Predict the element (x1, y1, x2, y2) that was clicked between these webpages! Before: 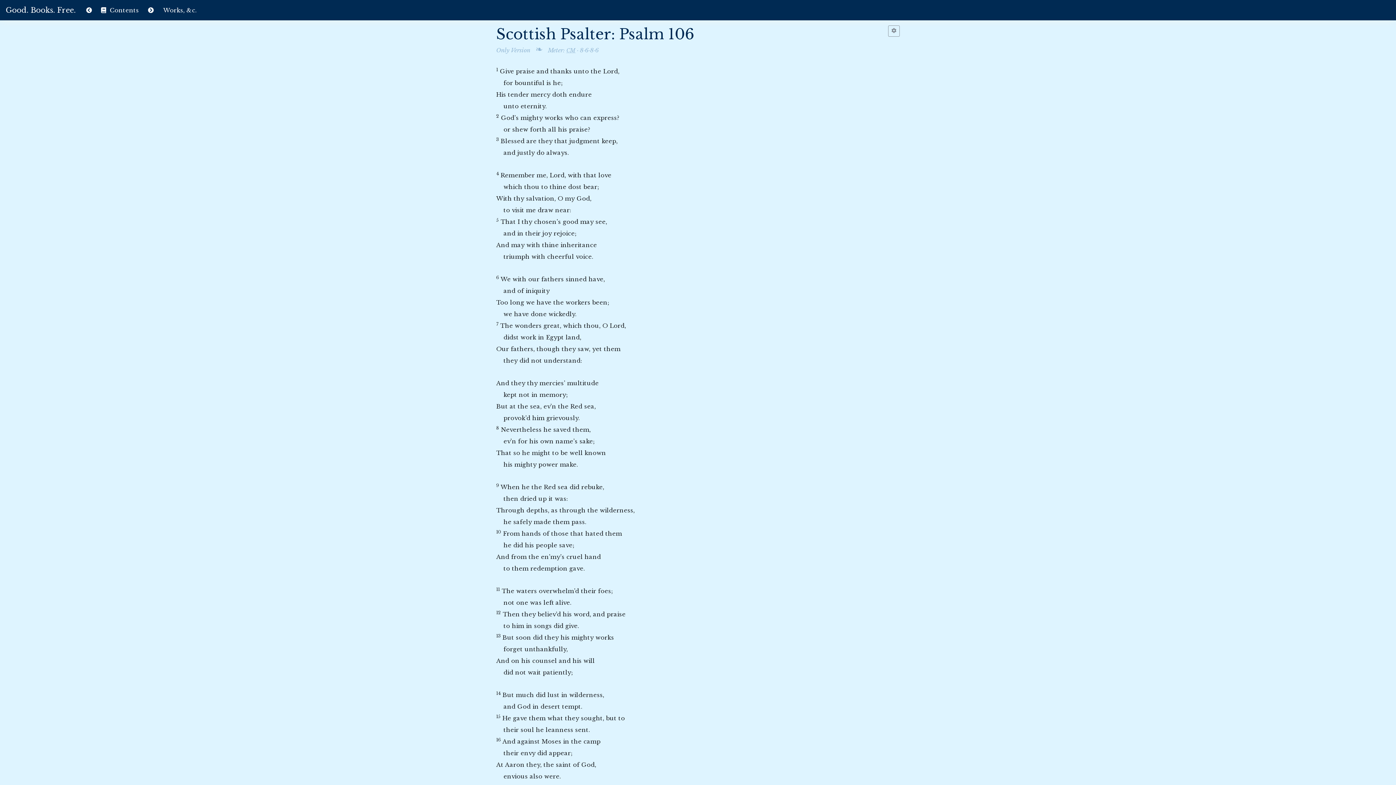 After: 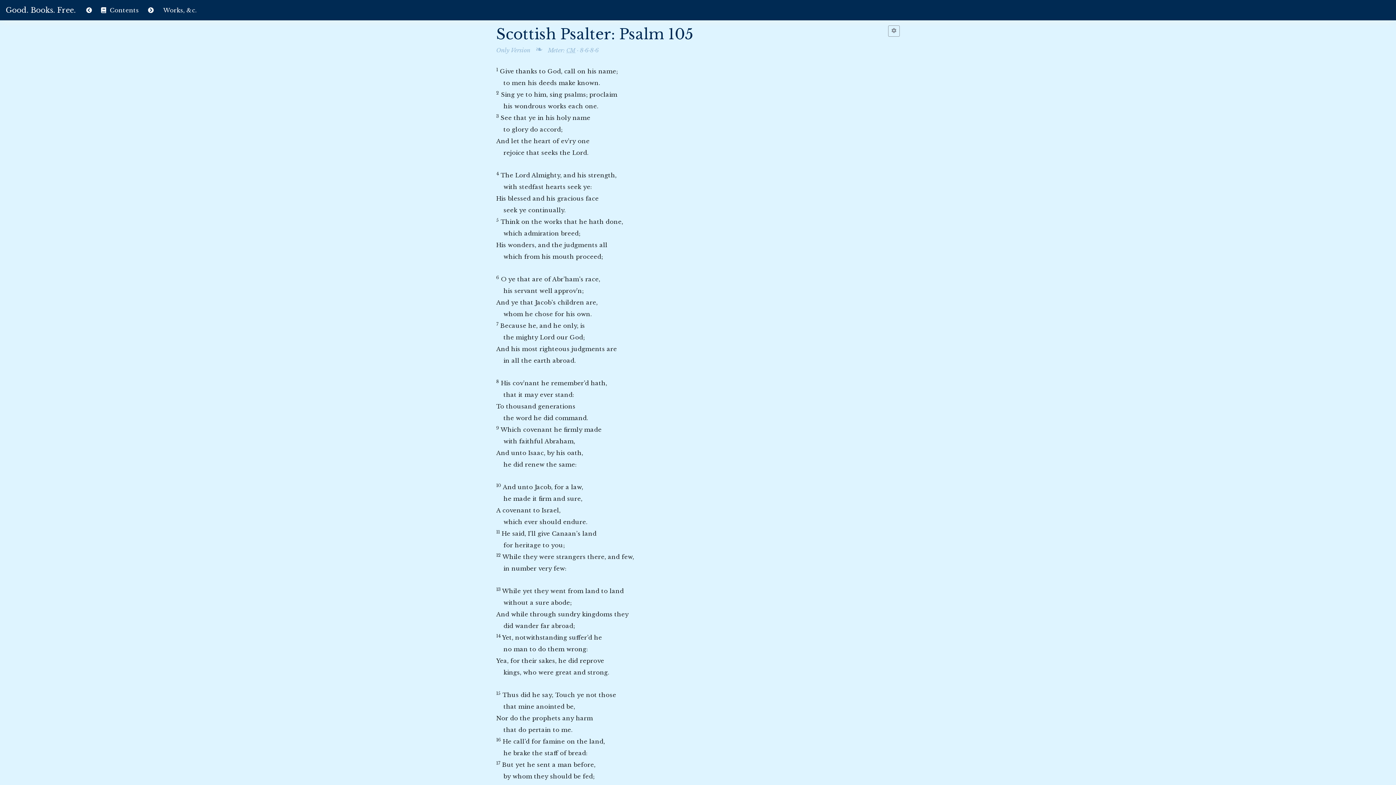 Action: bbox: (81, 3, 96, 17)